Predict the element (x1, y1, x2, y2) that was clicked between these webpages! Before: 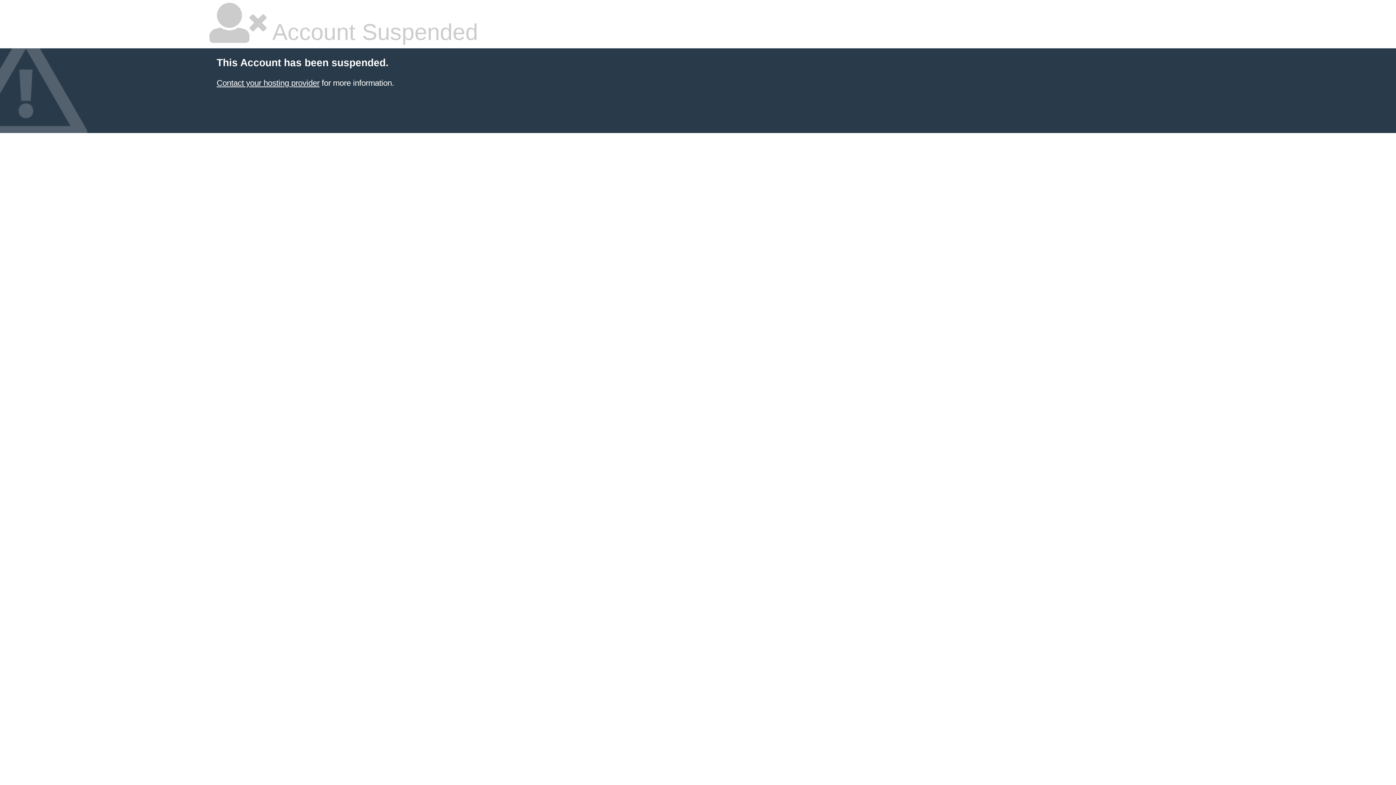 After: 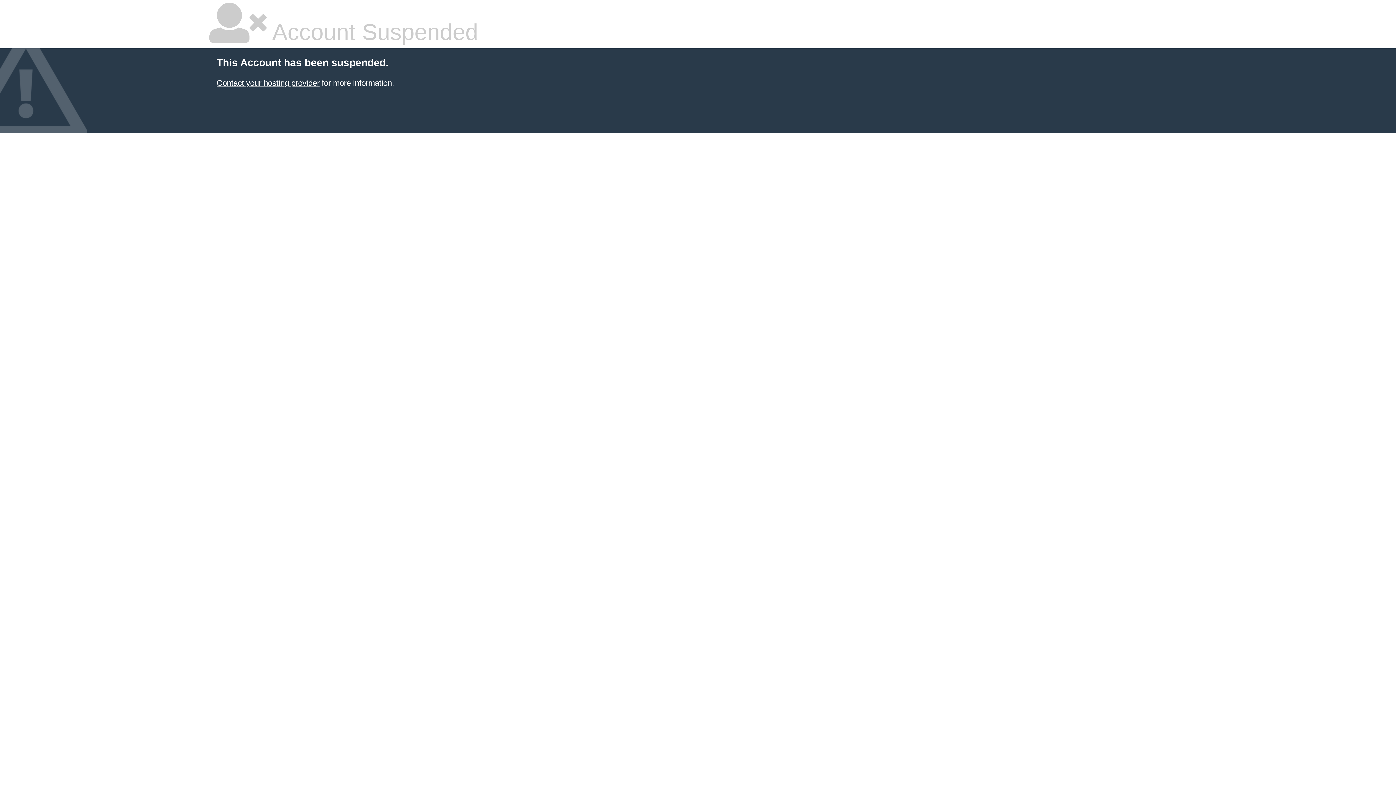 Action: label: Contact your hosting provider bbox: (216, 78, 319, 87)